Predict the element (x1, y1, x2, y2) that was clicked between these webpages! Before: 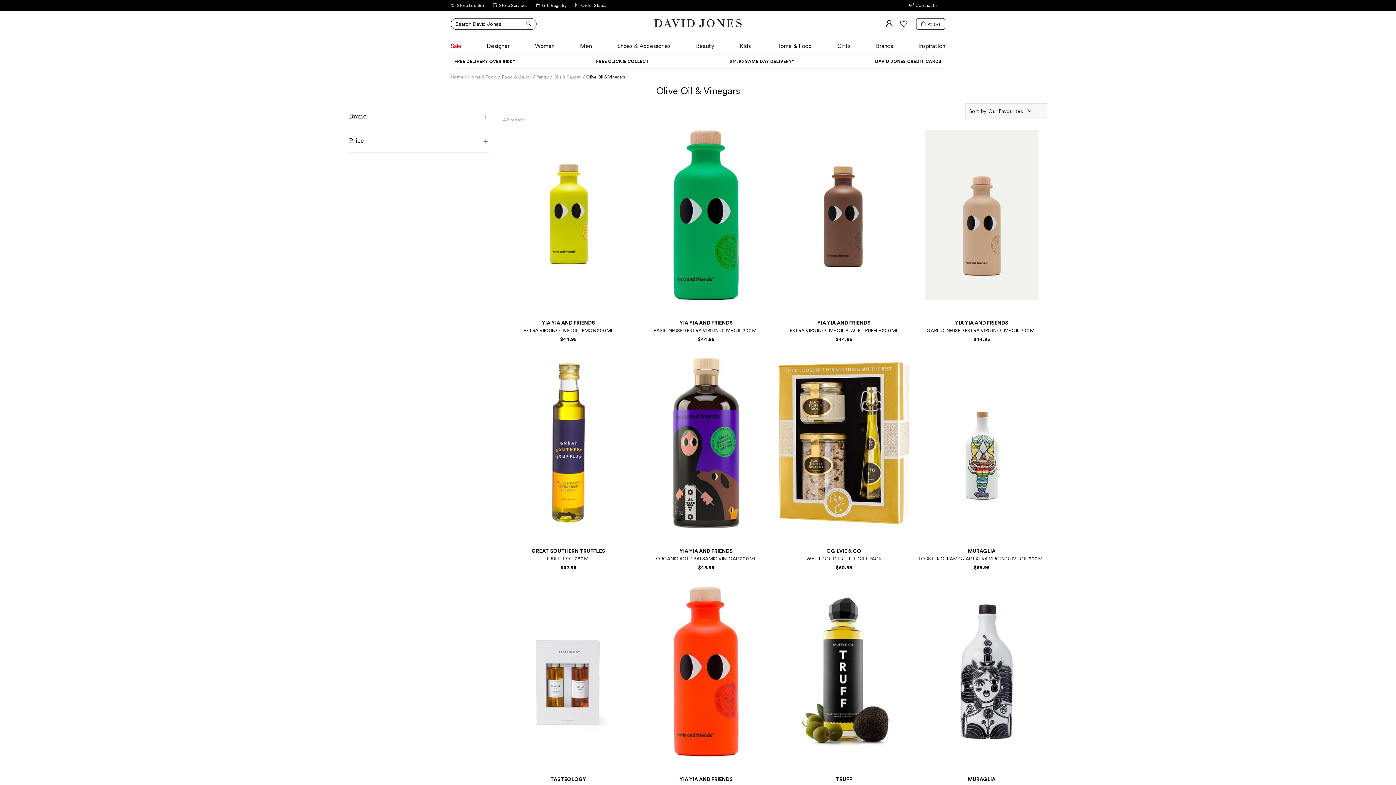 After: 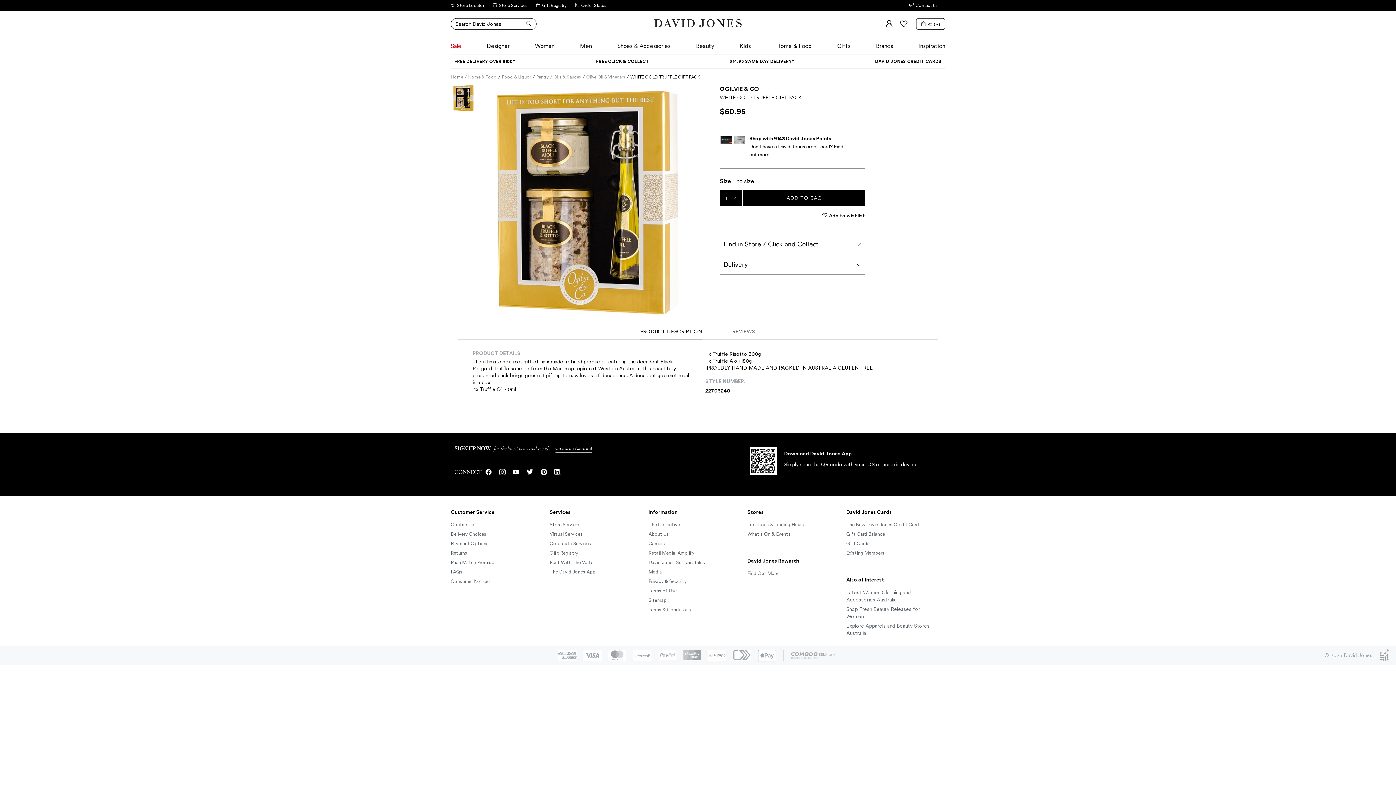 Action: label: WHITE GOLD TRUFFLE GIFT PACK bbox: (806, 556, 881, 561)